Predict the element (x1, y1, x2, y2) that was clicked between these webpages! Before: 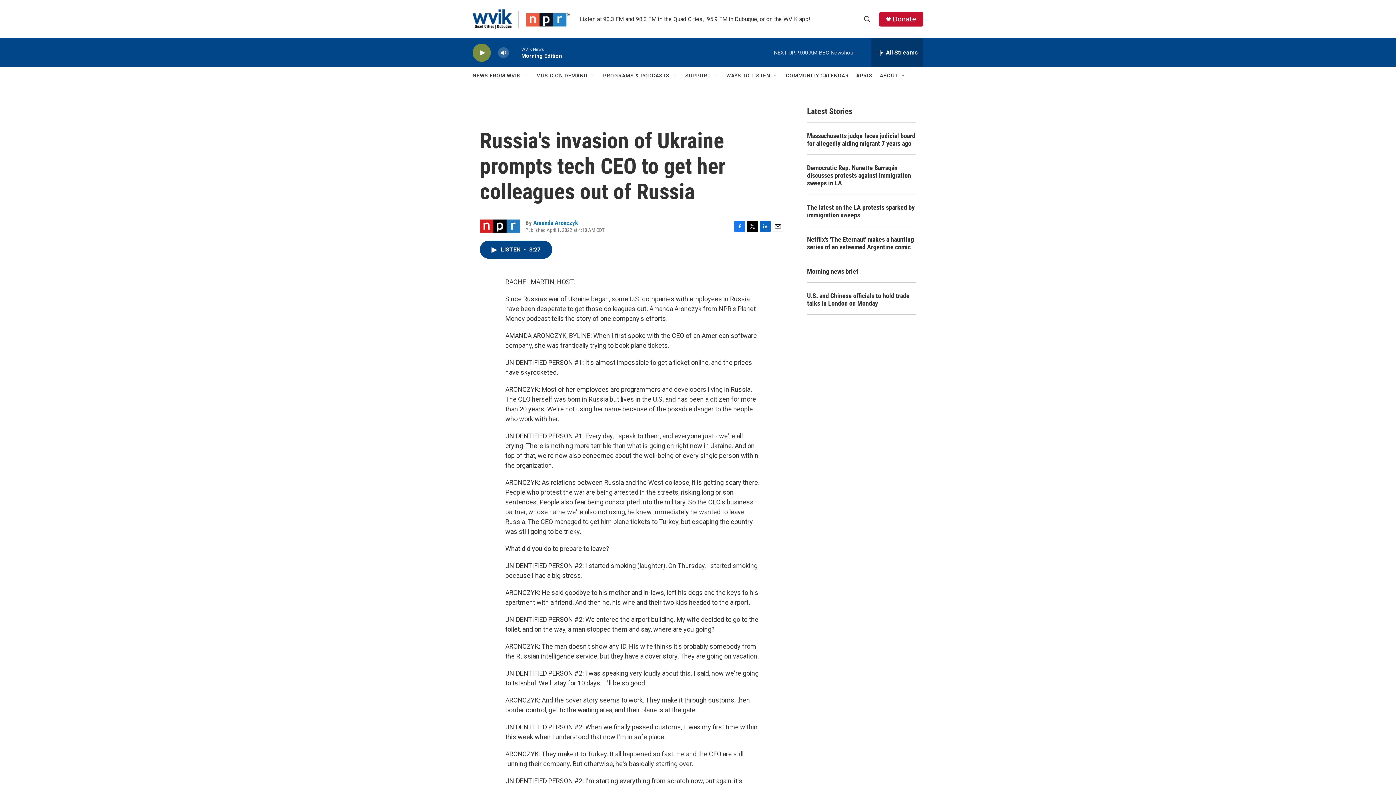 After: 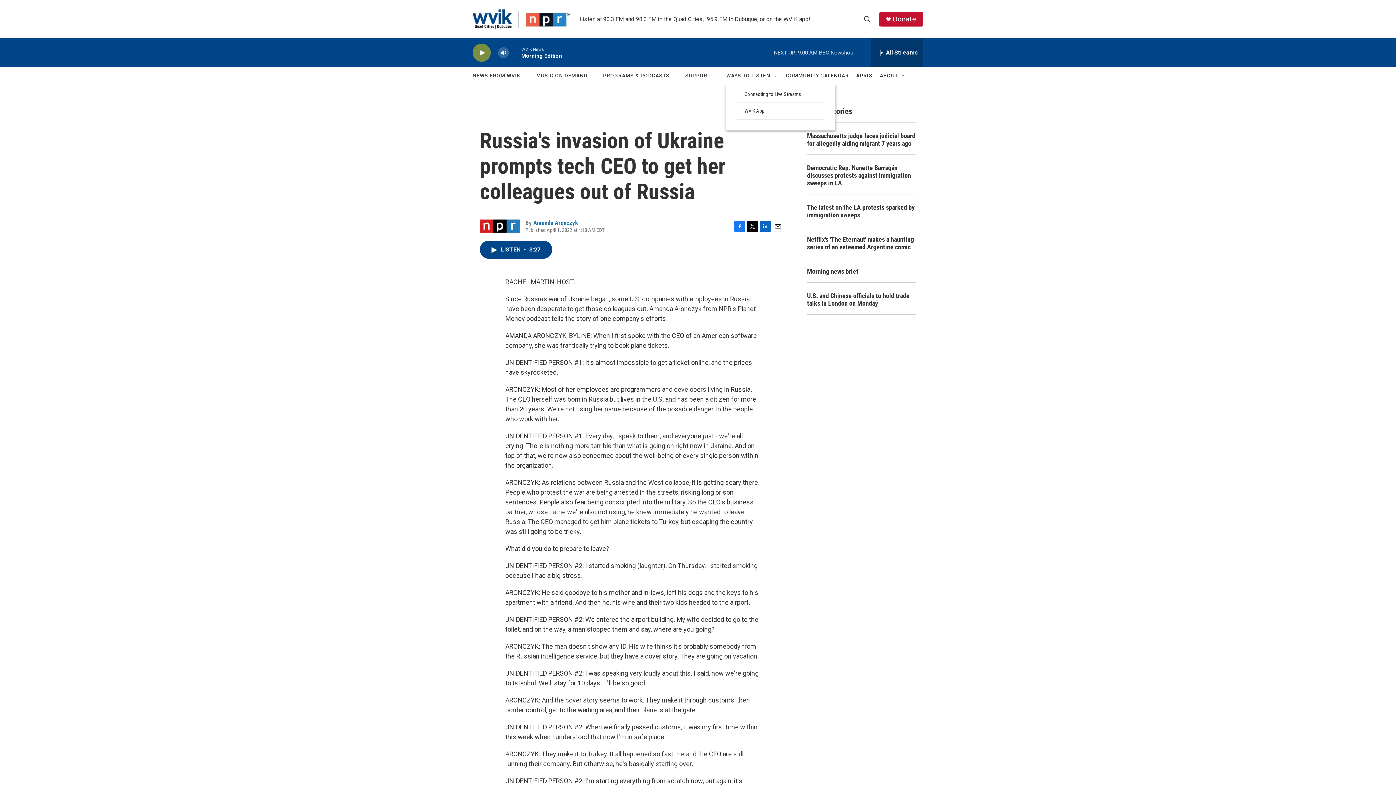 Action: label: Open Sub Navigation bbox: (773, 72, 778, 78)